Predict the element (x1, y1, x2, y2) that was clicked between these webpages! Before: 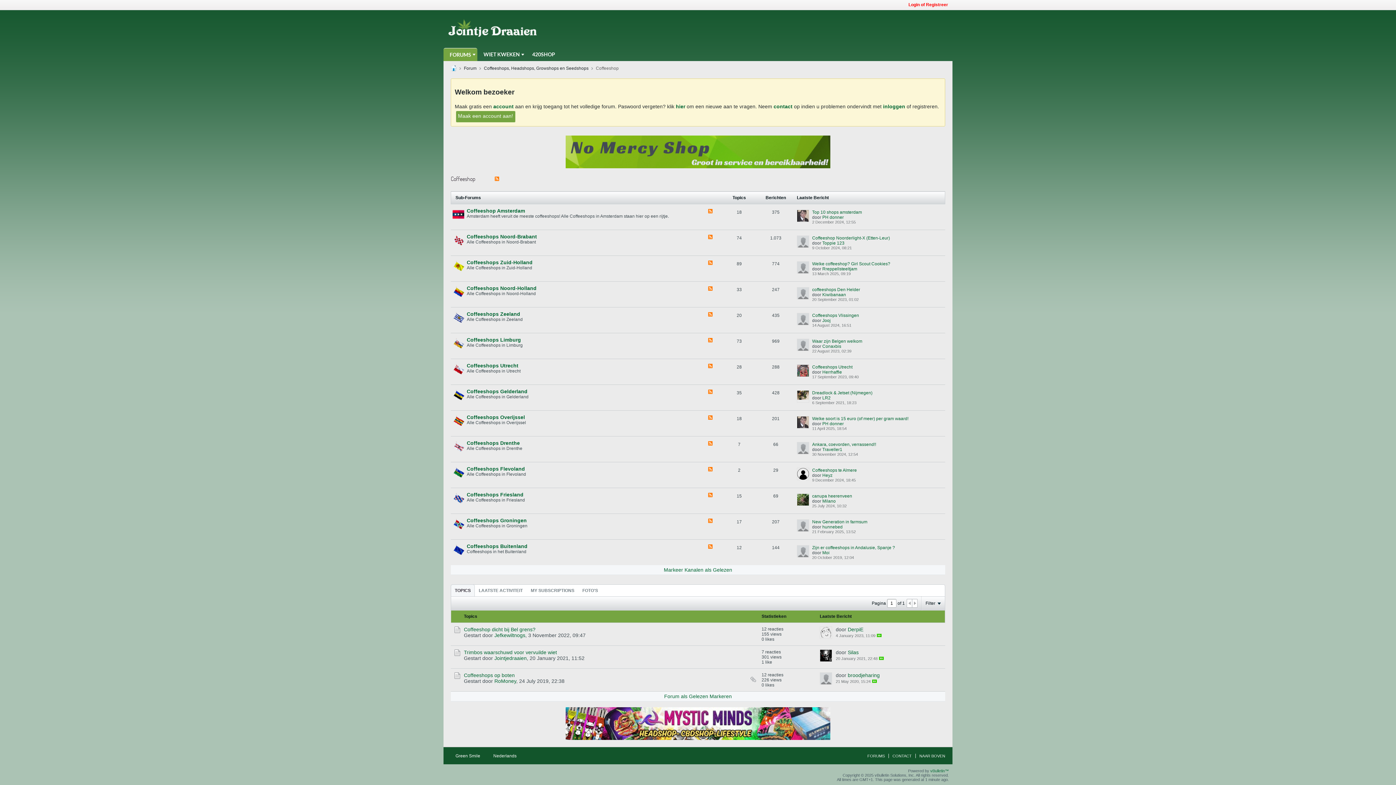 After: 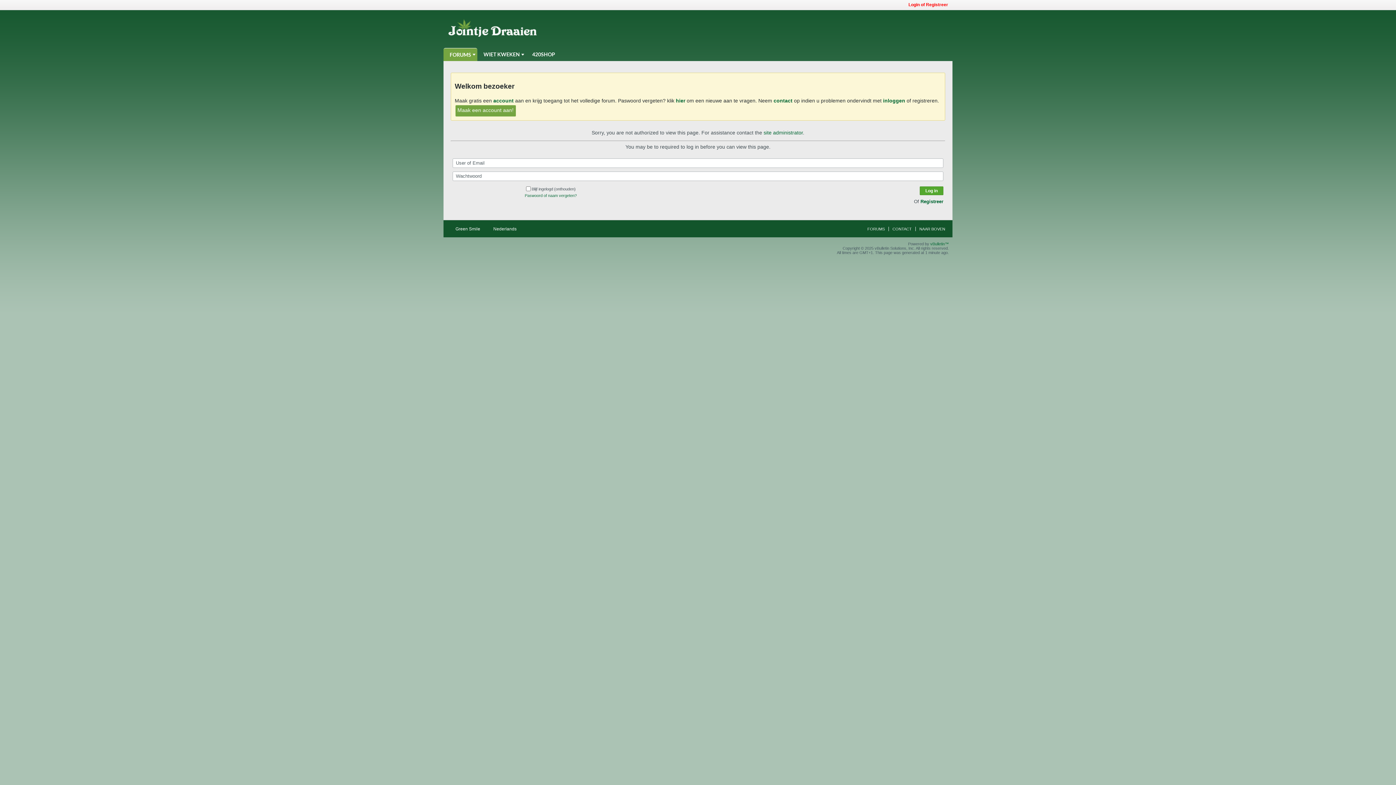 Action: bbox: (797, 442, 809, 454)